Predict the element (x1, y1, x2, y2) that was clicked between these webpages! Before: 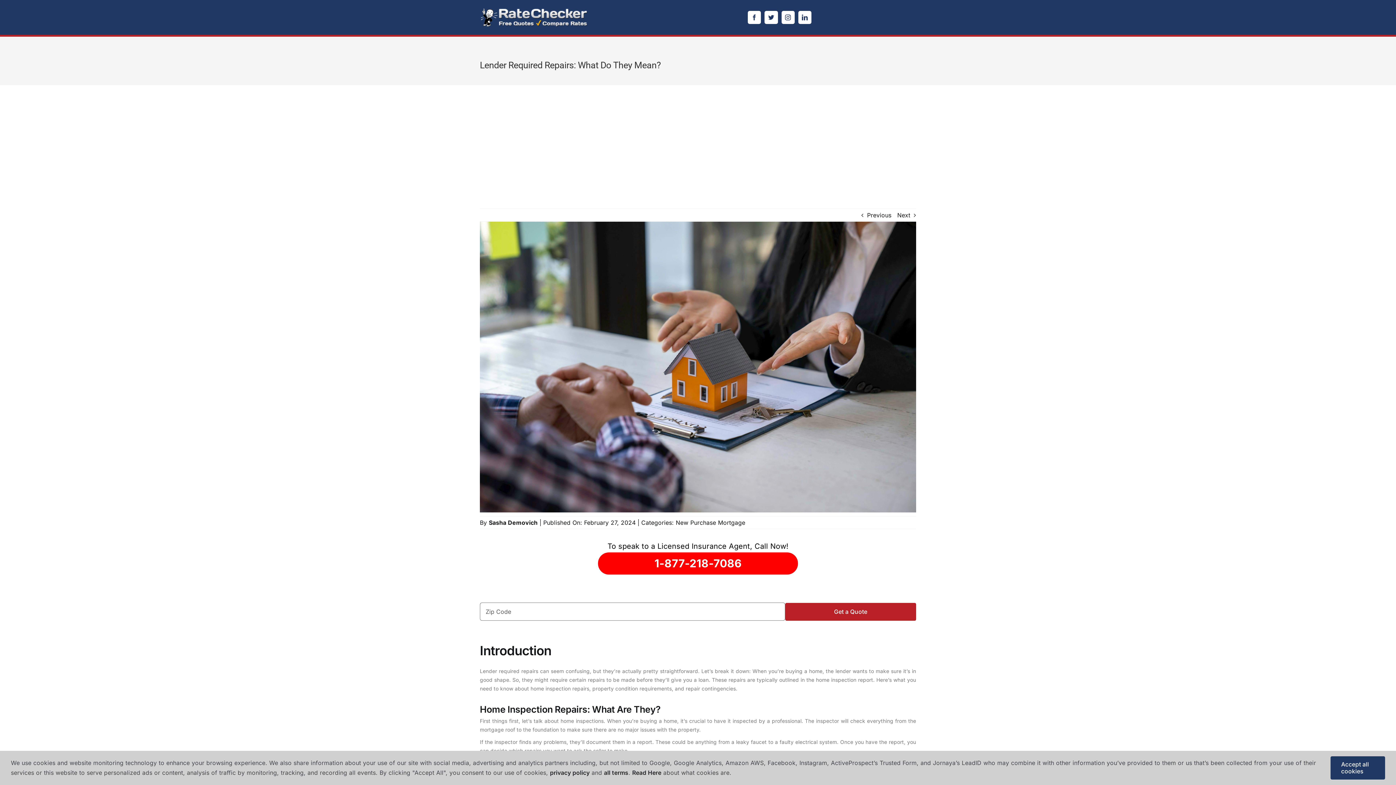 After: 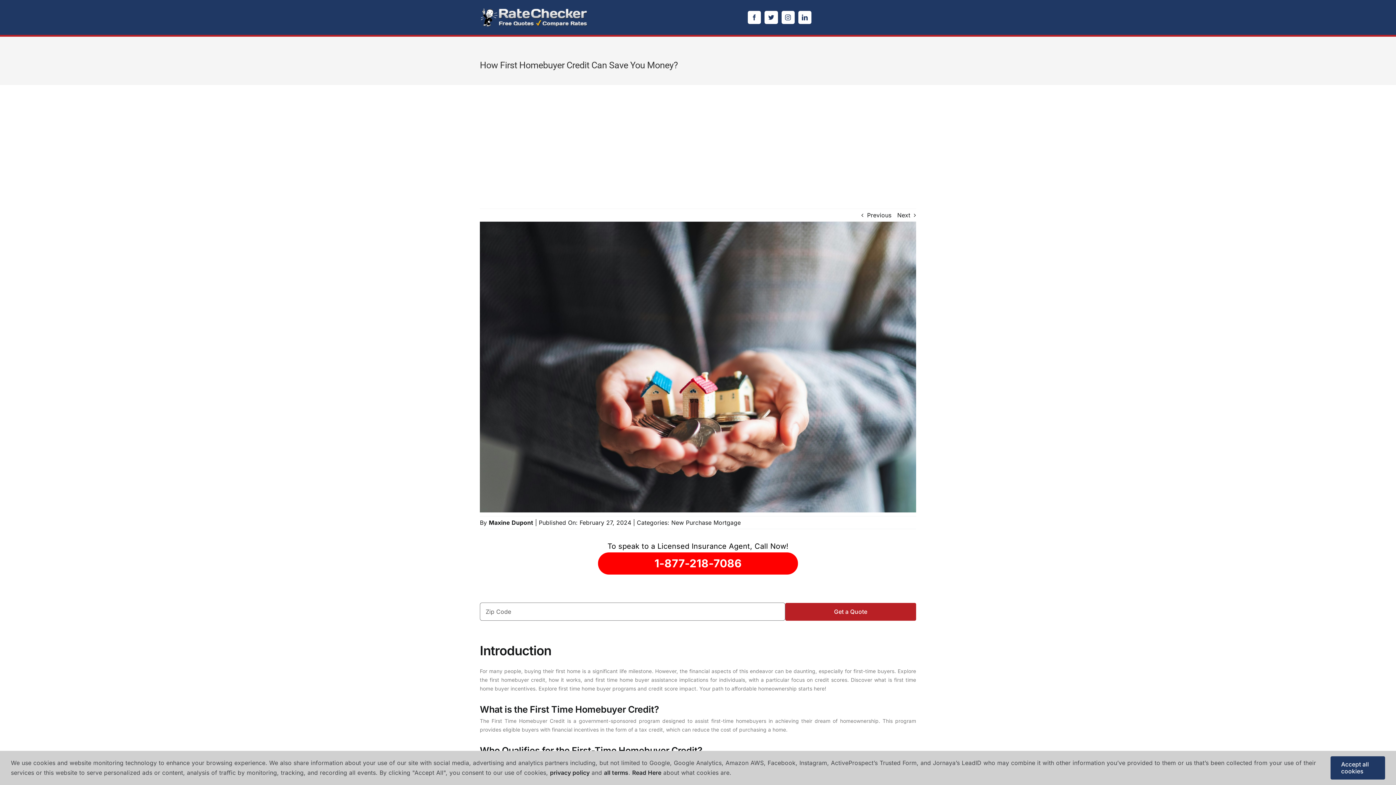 Action: label: Previous bbox: (861, 211, 891, 218)